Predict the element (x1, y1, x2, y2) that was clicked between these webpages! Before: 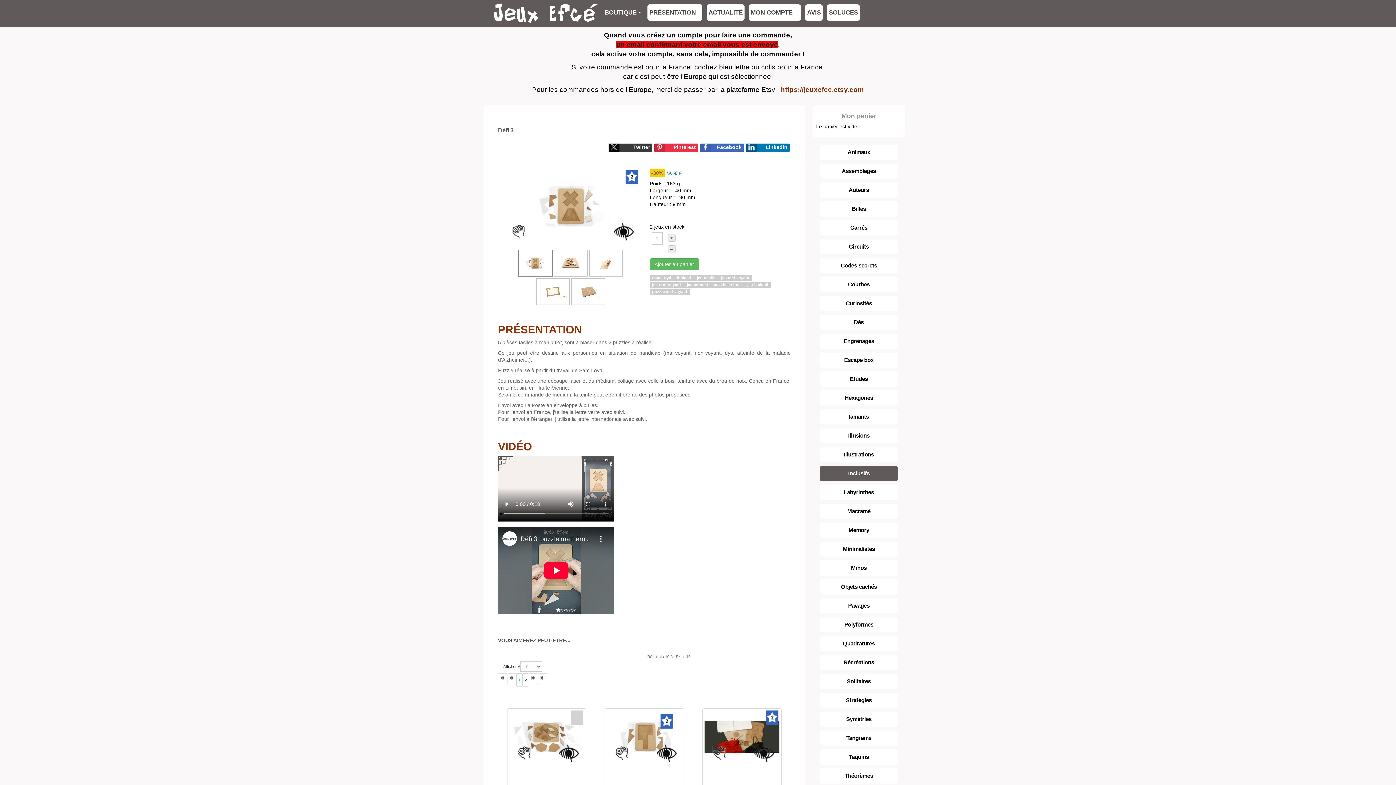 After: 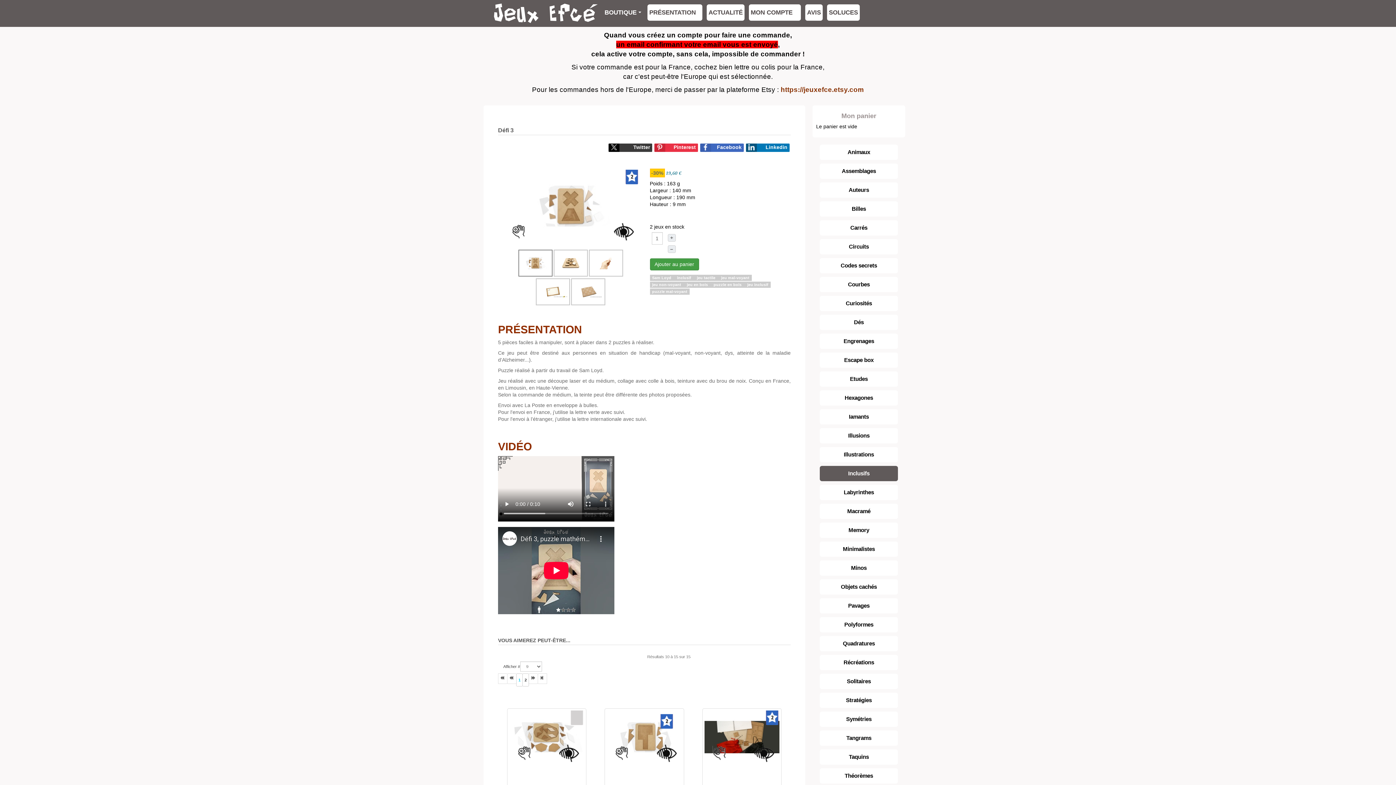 Action: bbox: (650, 258, 699, 270) label: Ajouter au panier